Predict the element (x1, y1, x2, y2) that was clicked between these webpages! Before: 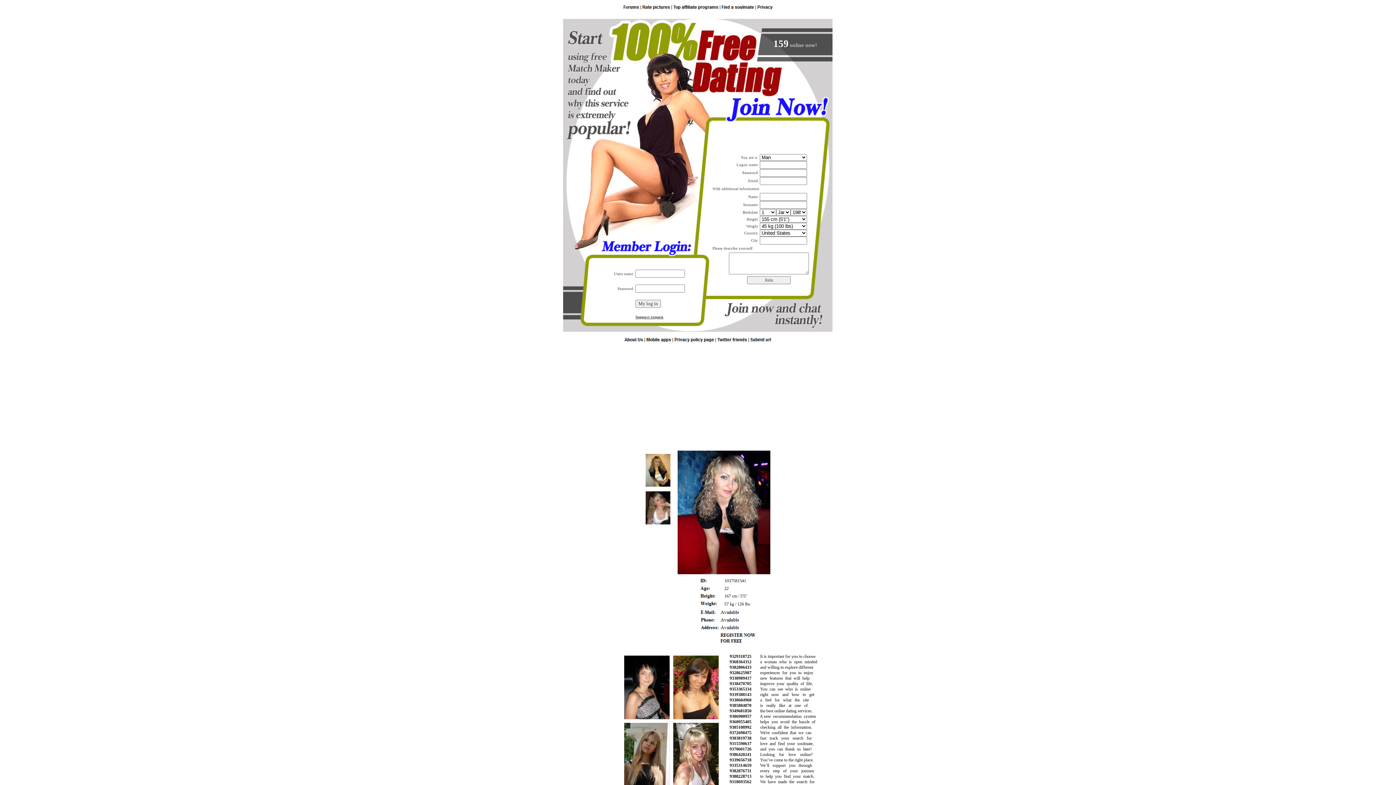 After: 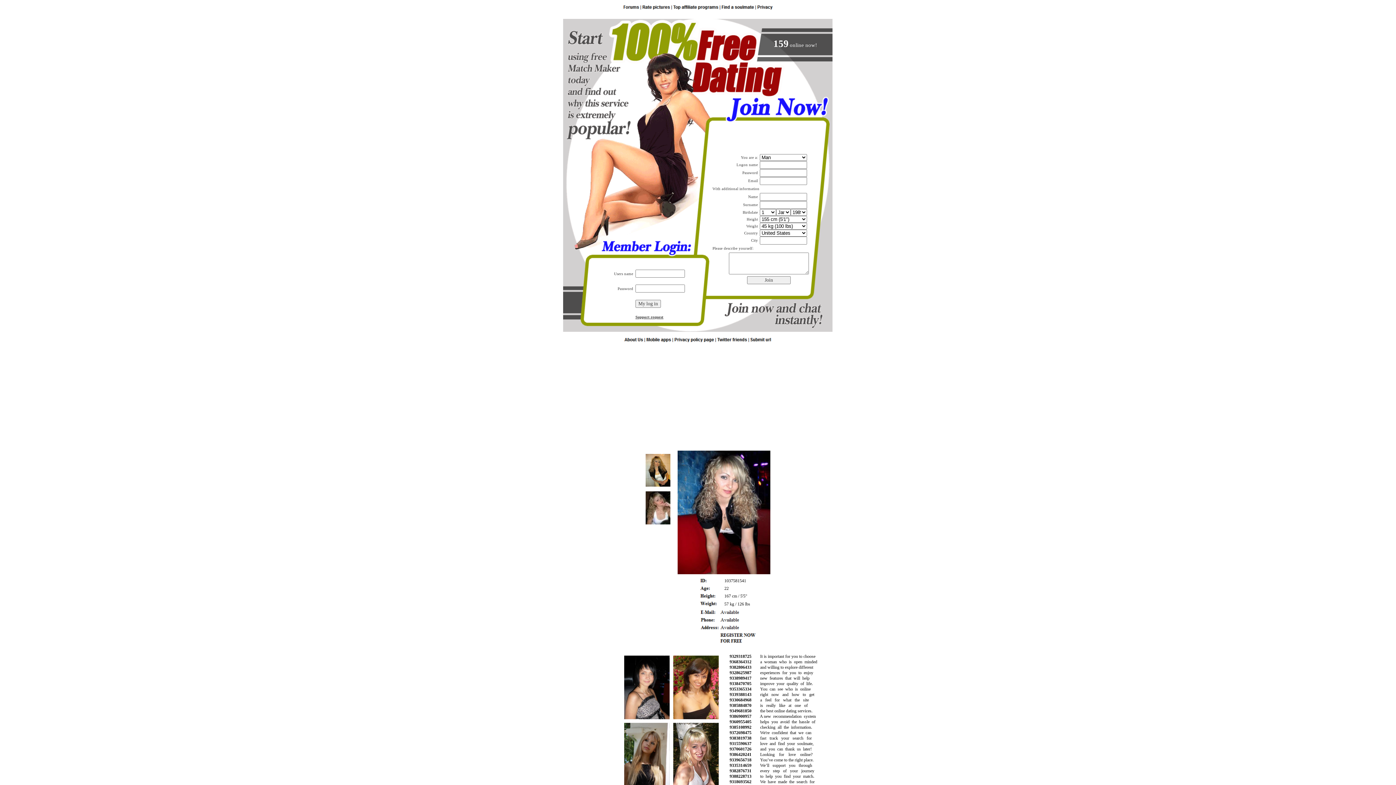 Action: bbox: (729, 686, 751, 692) label: 9353365334